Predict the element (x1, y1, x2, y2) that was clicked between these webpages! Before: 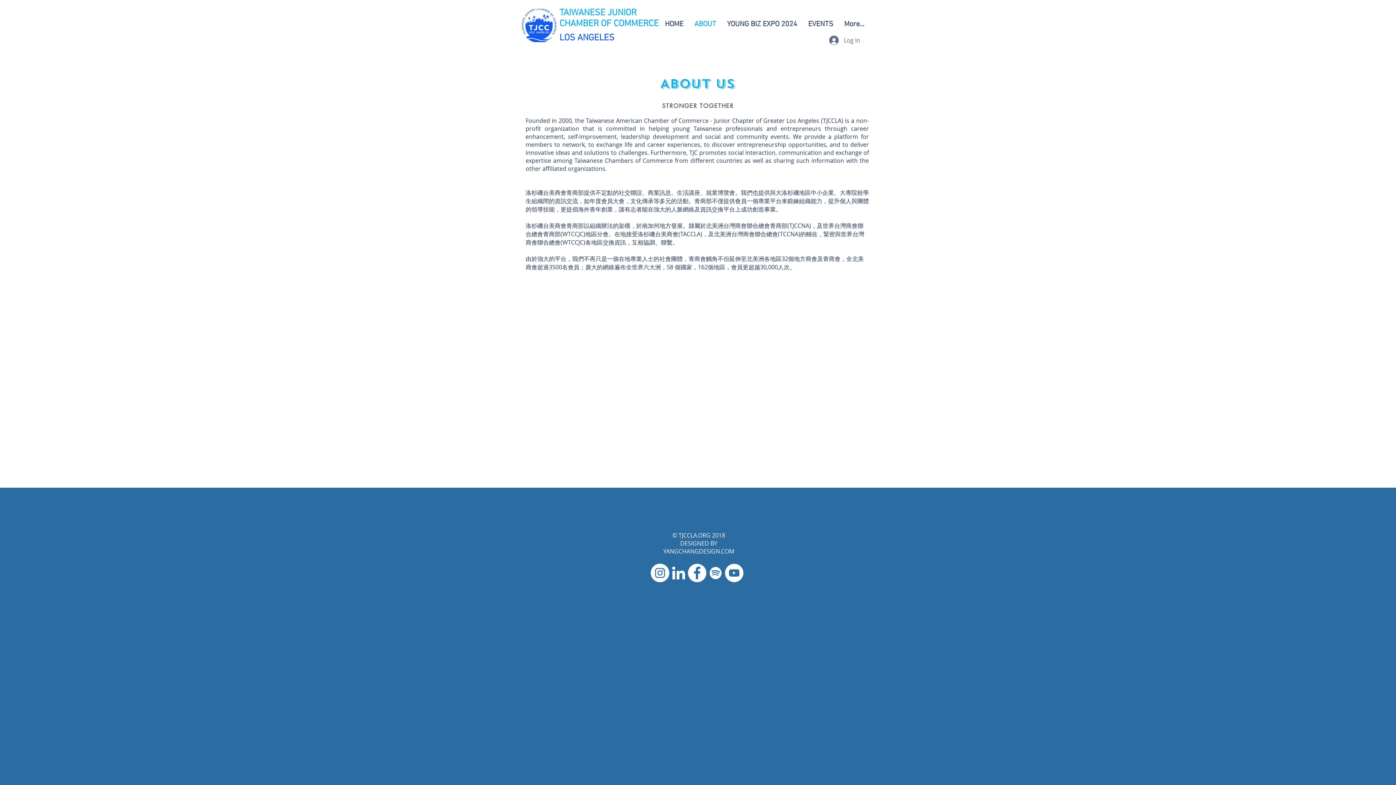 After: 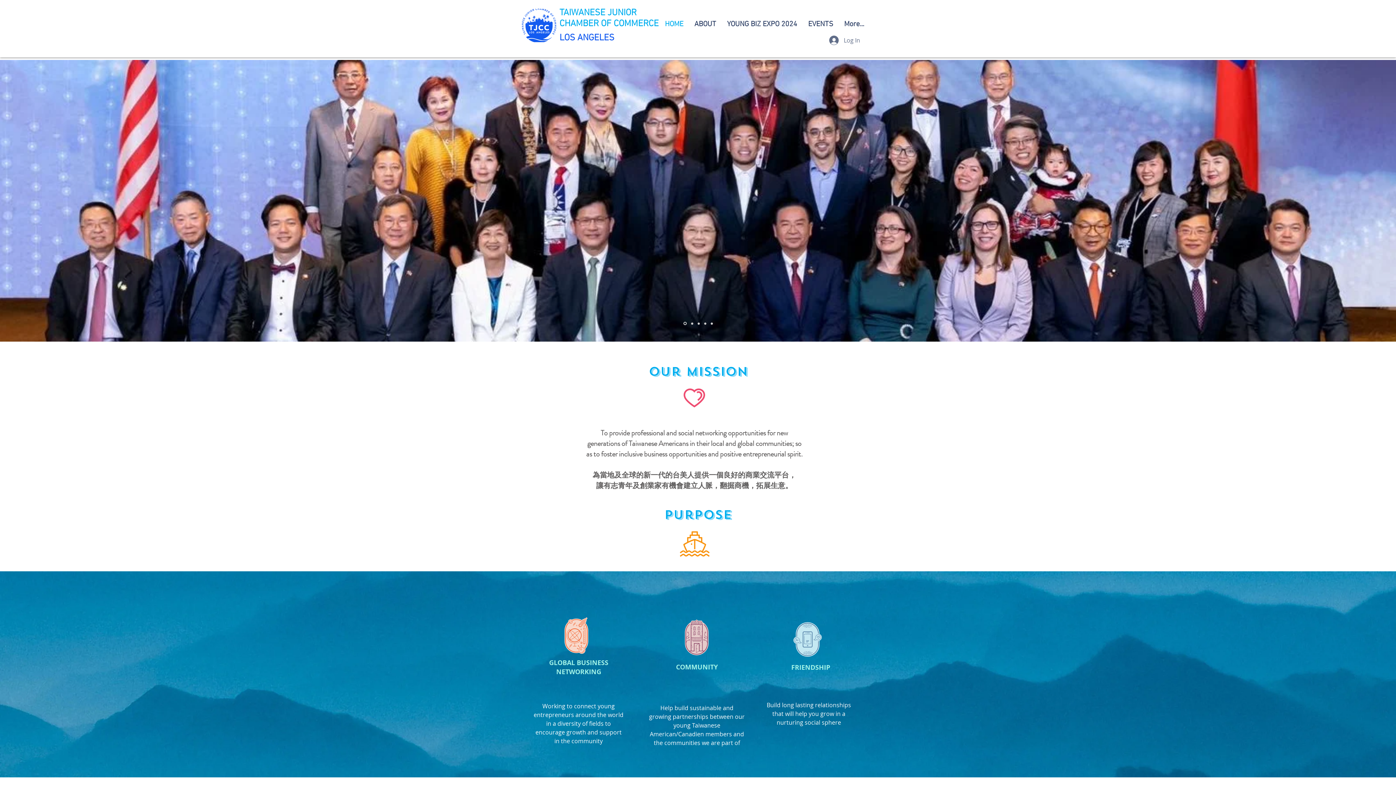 Action: bbox: (659, 19, 689, 28) label: HOME